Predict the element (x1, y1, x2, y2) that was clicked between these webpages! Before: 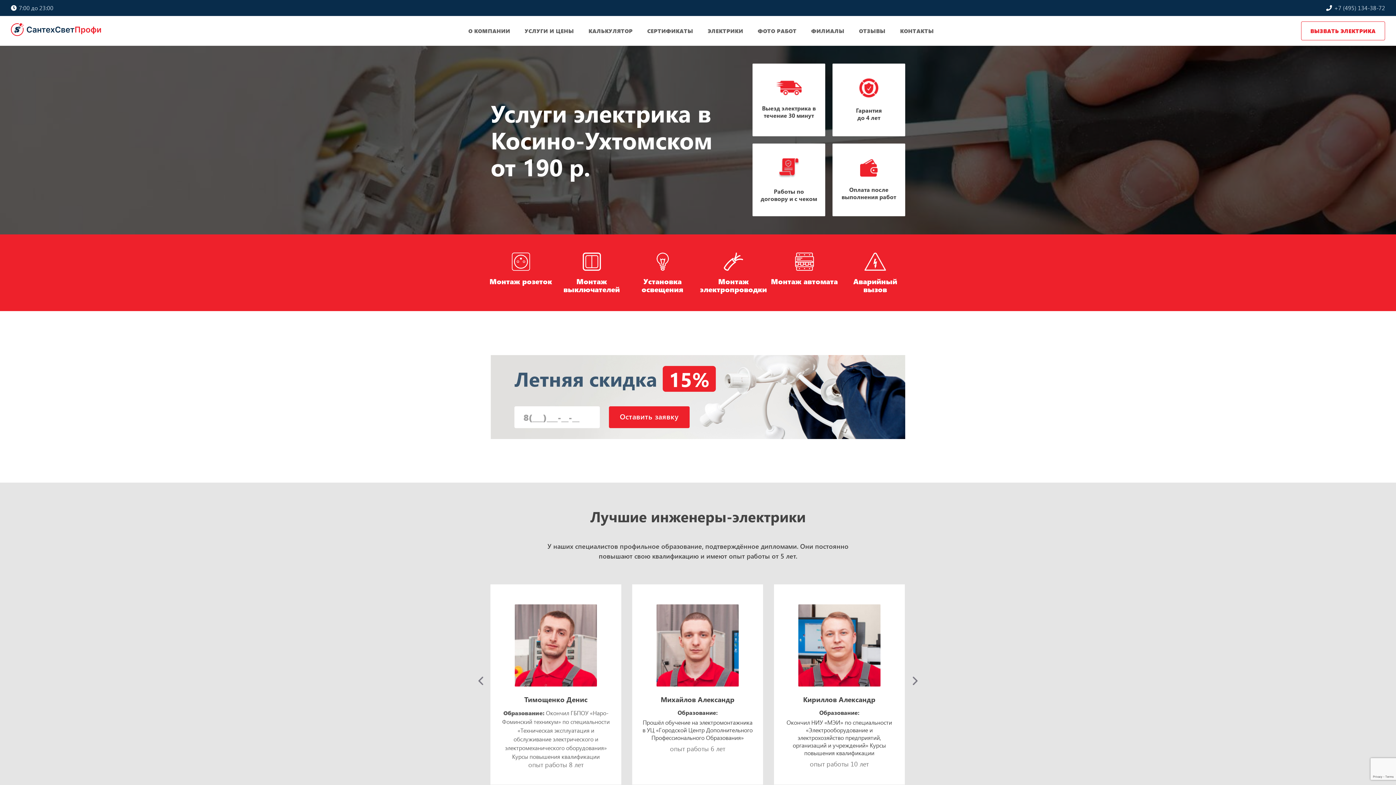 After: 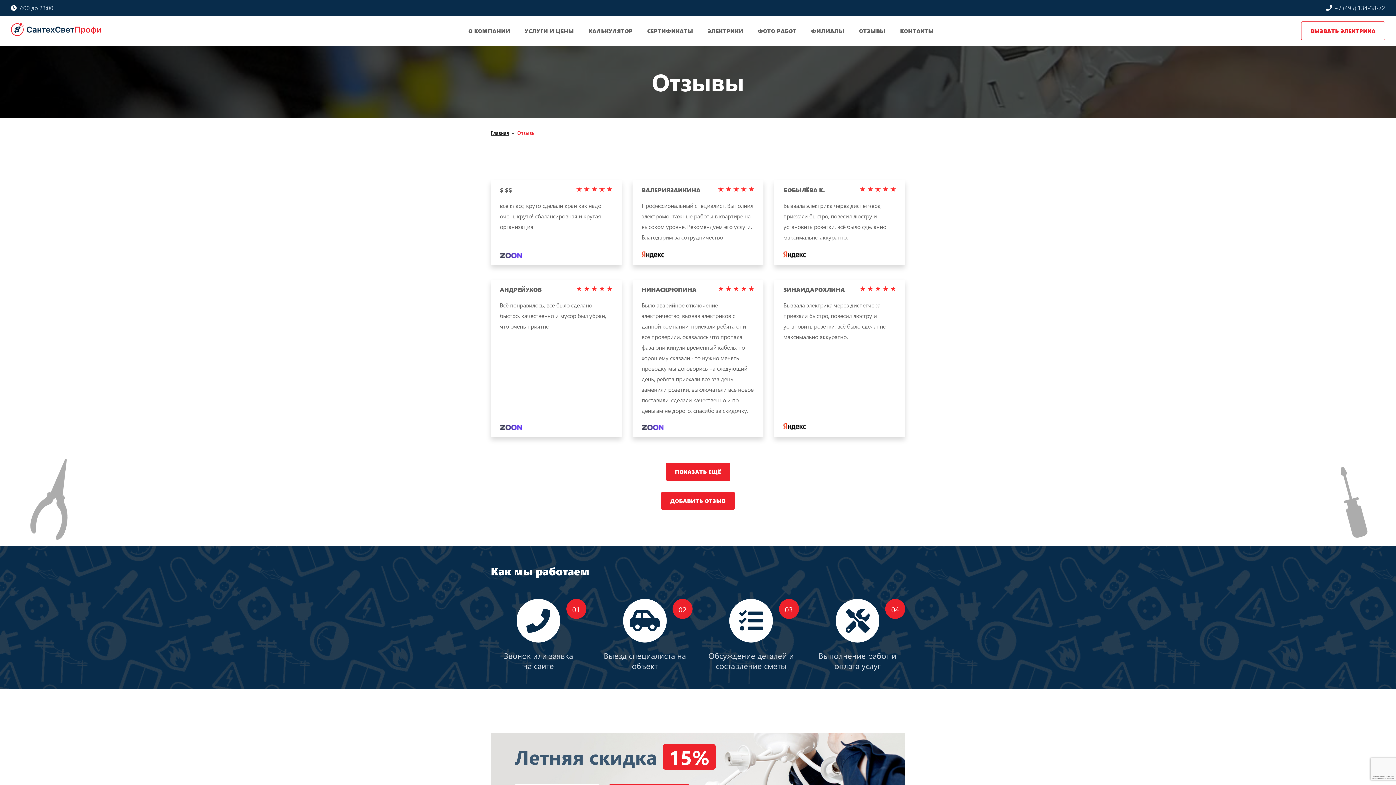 Action: label: ОТЗЫВЫ bbox: (851, 21, 893, 40)